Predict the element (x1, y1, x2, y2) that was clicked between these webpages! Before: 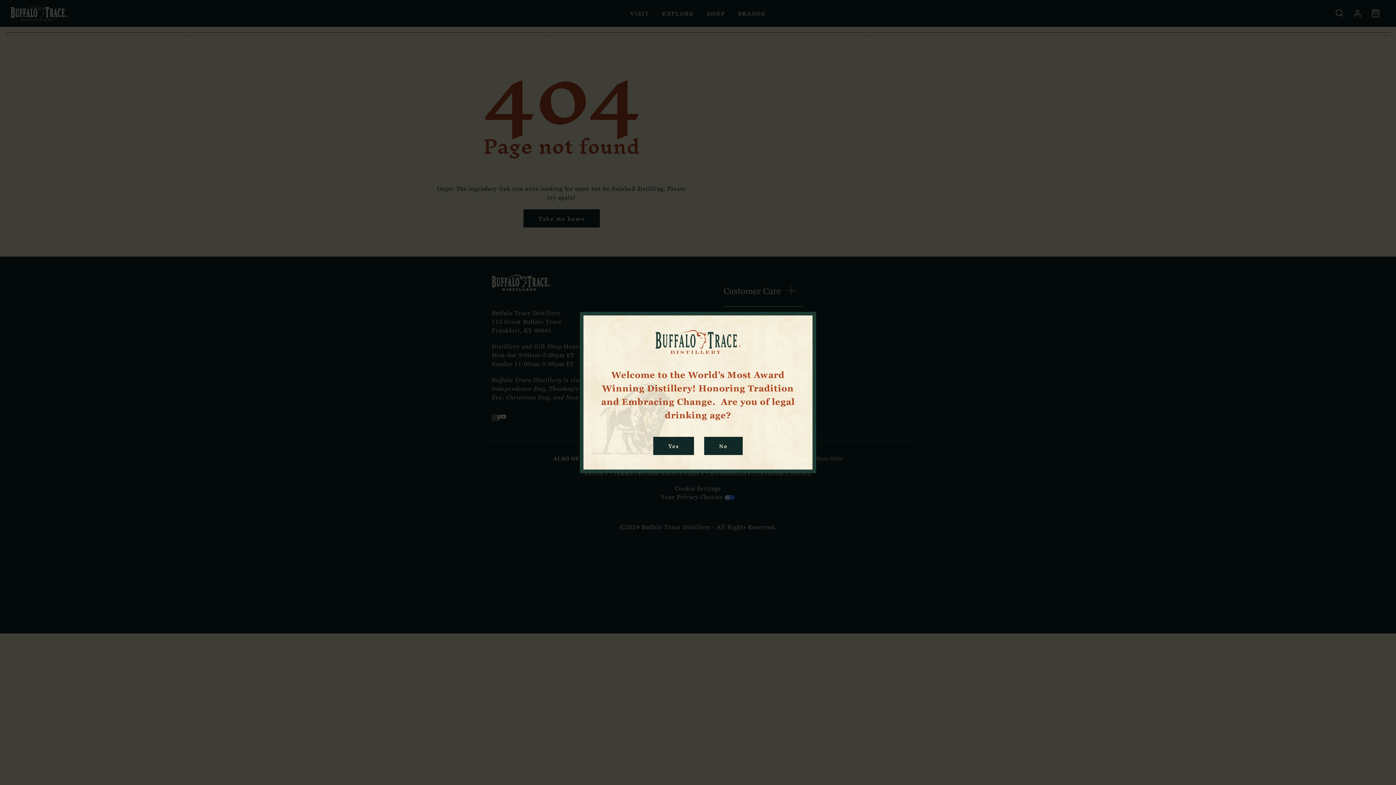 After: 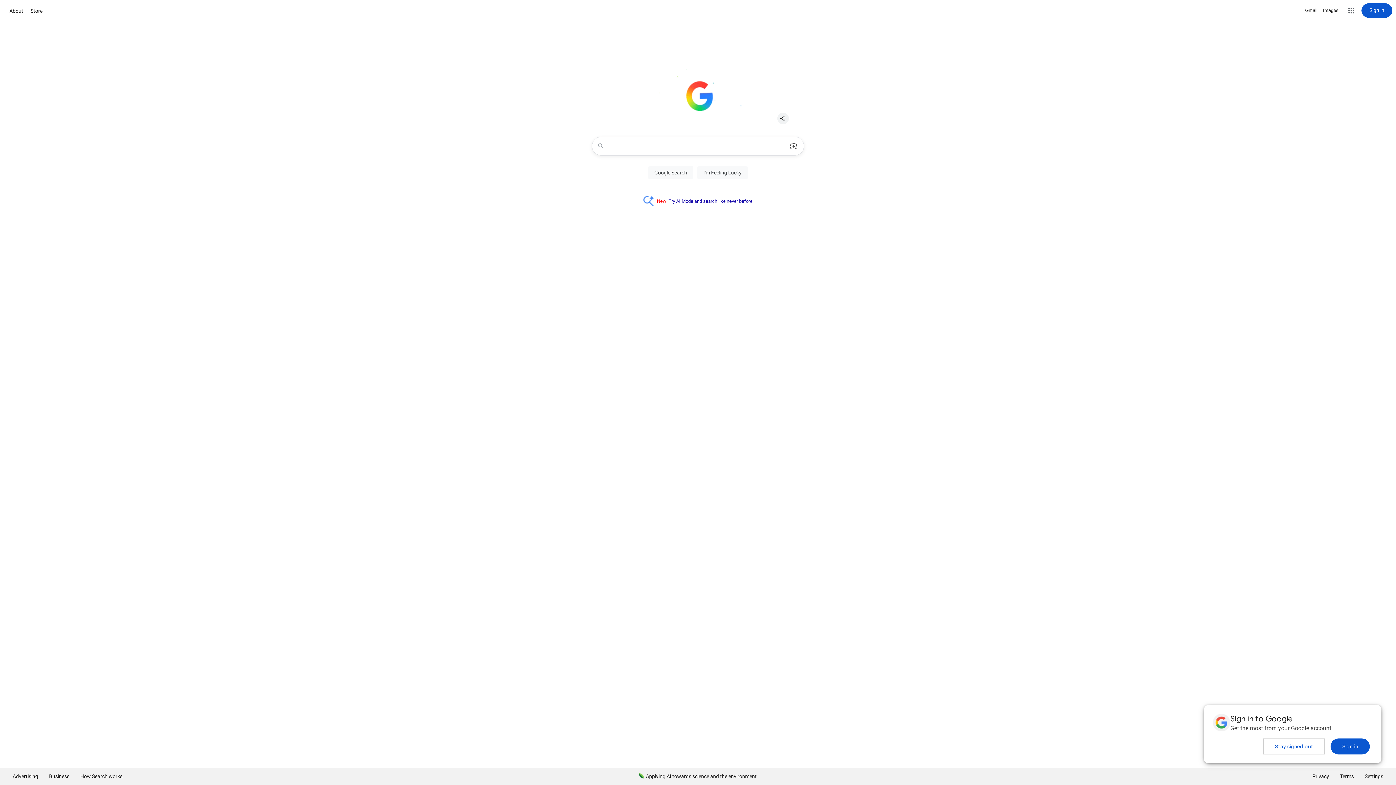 Action: bbox: (704, 436, 742, 455) label: No